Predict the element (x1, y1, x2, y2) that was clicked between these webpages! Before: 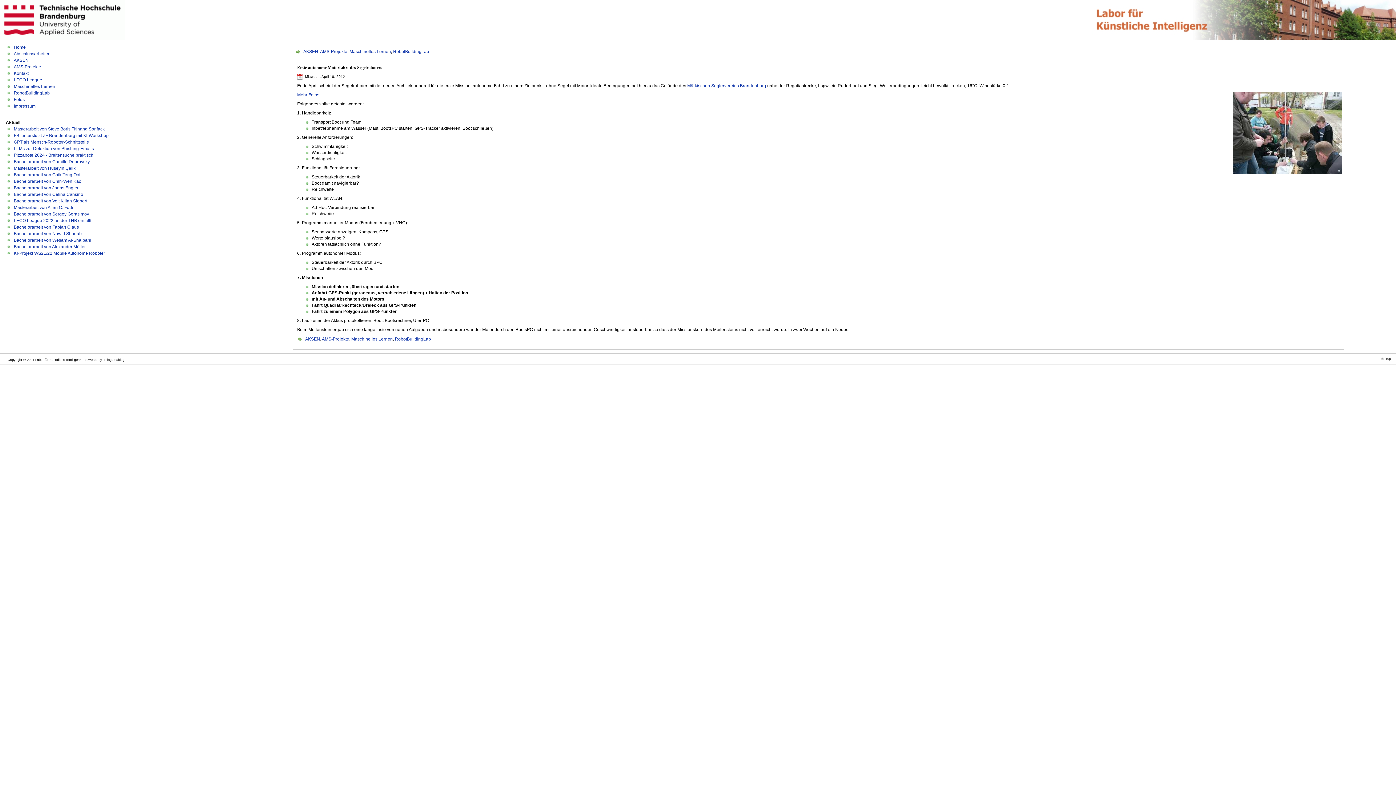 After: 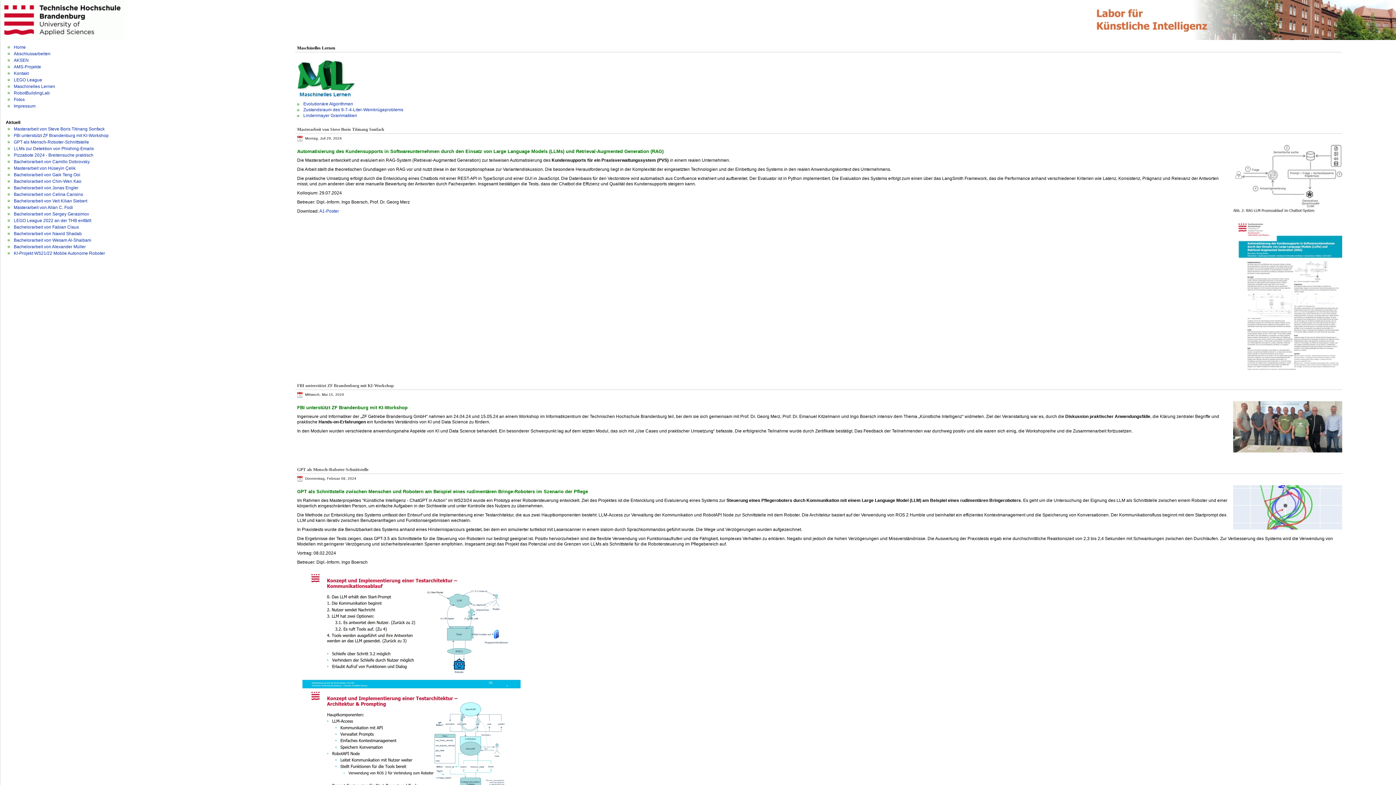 Action: bbox: (349, 49, 391, 54) label: Maschinelles Lernen